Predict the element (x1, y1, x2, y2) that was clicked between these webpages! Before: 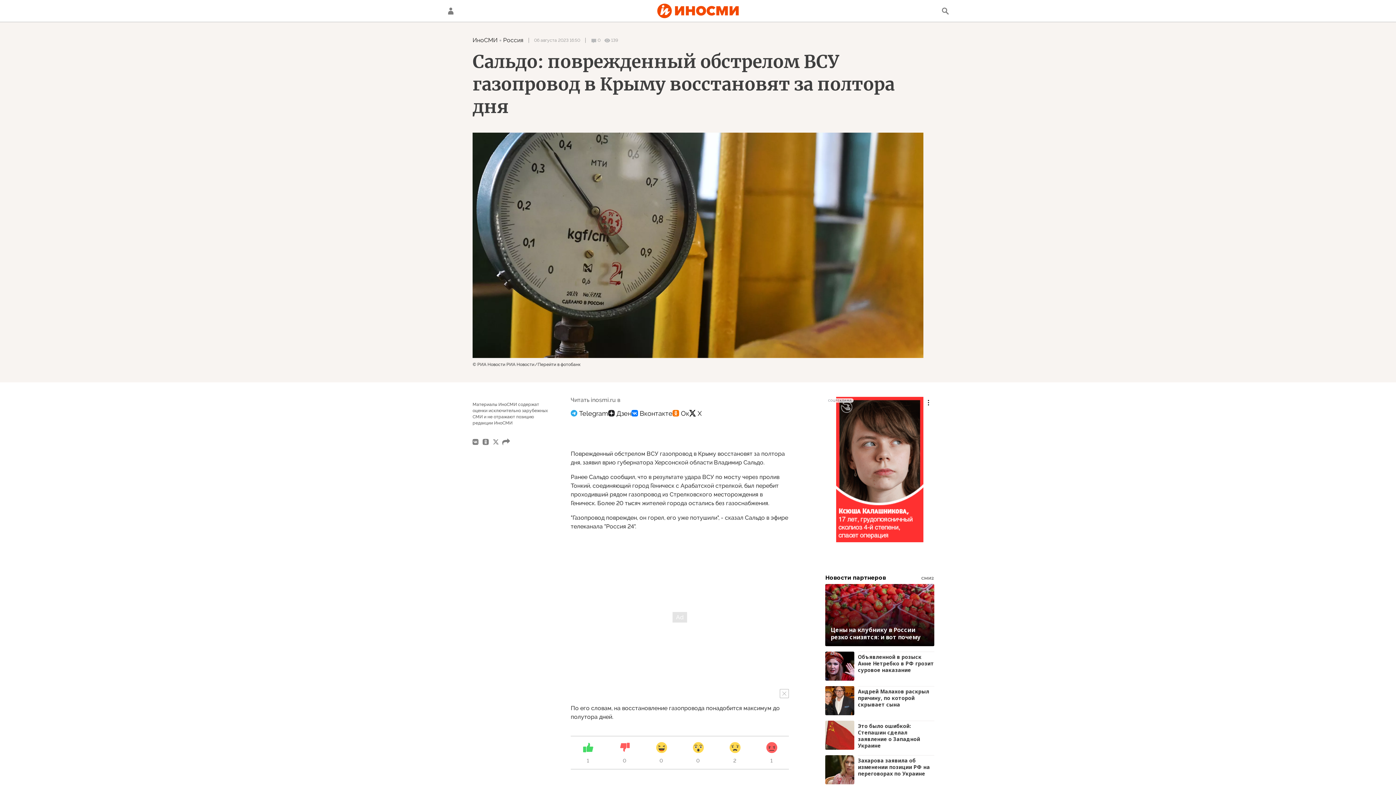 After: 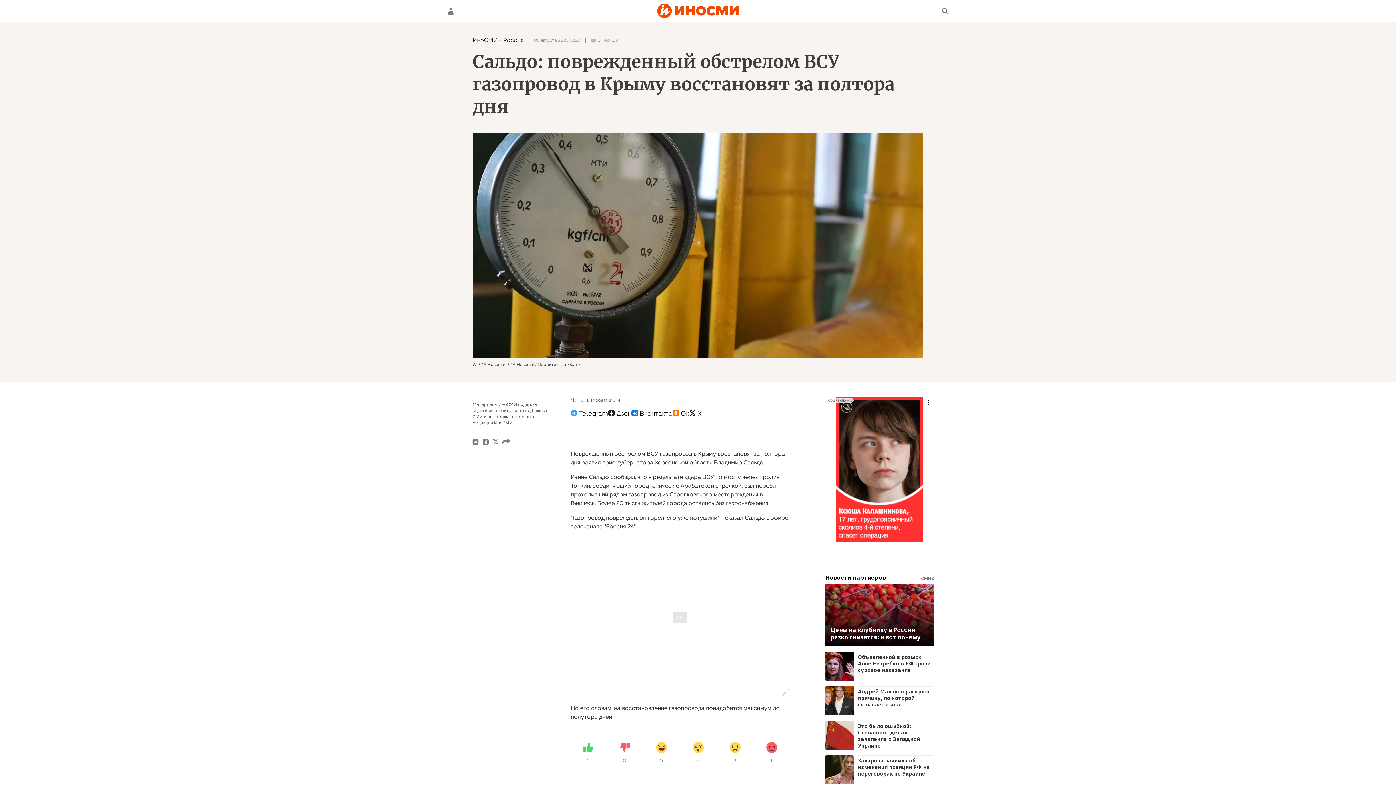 Action: bbox: (921, 576, 934, 581) label: СМИ2